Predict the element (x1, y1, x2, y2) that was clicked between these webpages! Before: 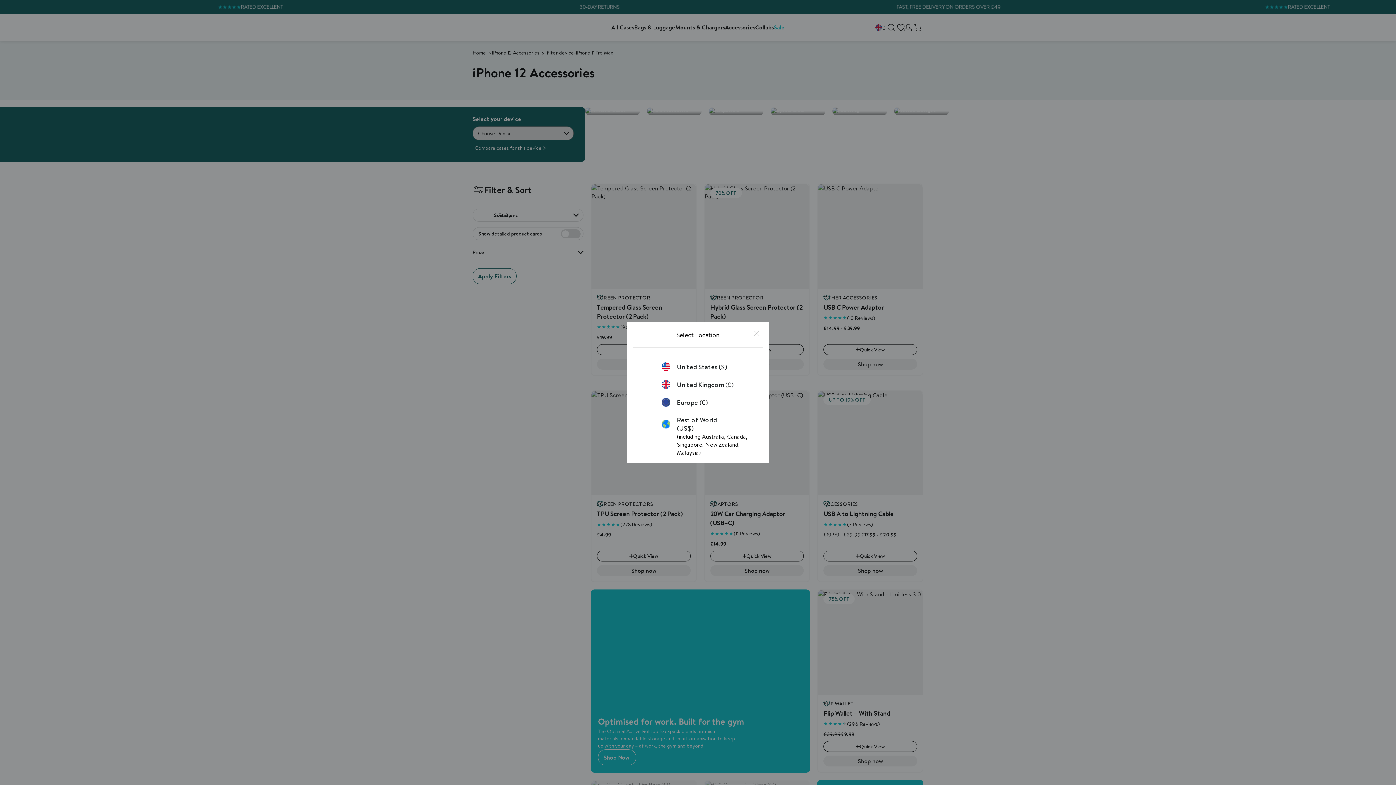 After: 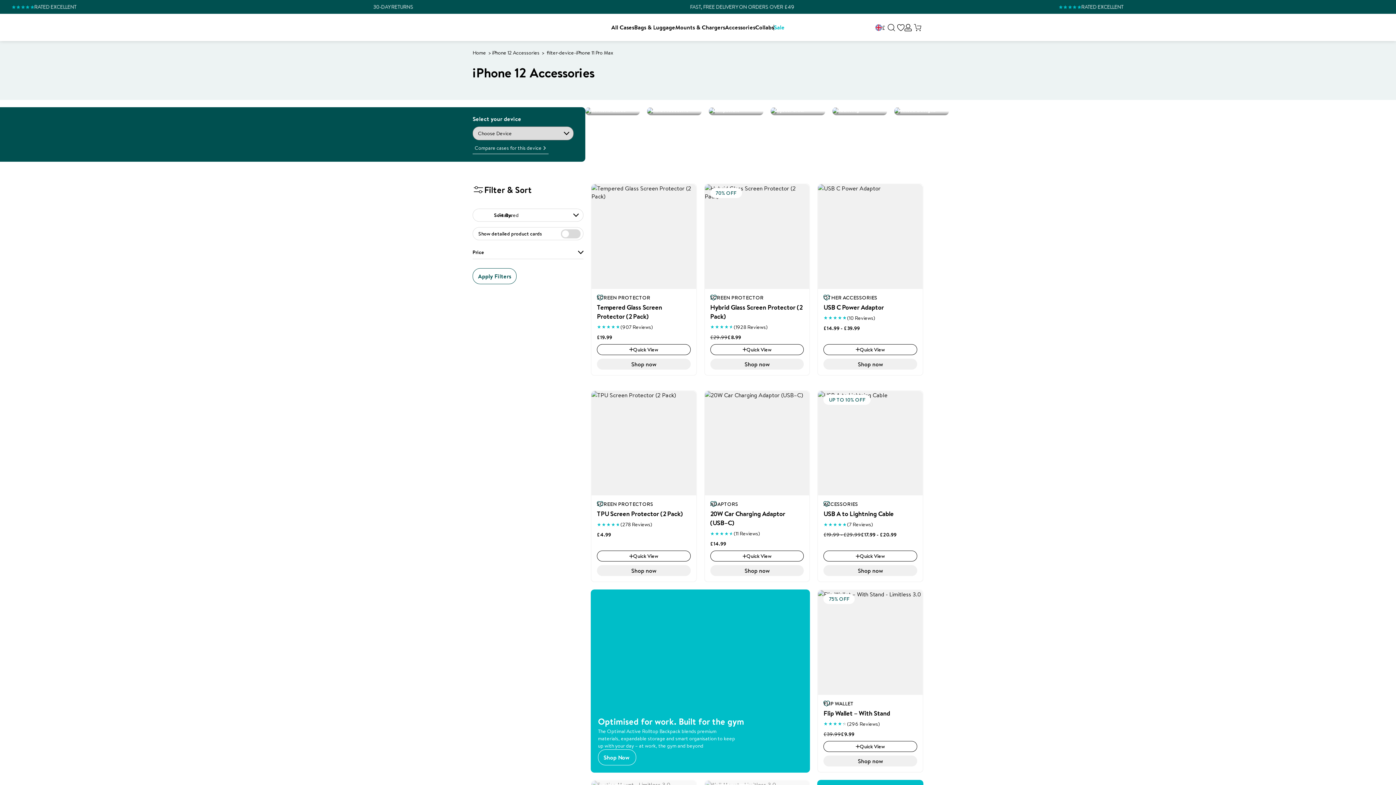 Action: bbox: (661, 380, 734, 389) label: United Kingdom (£)